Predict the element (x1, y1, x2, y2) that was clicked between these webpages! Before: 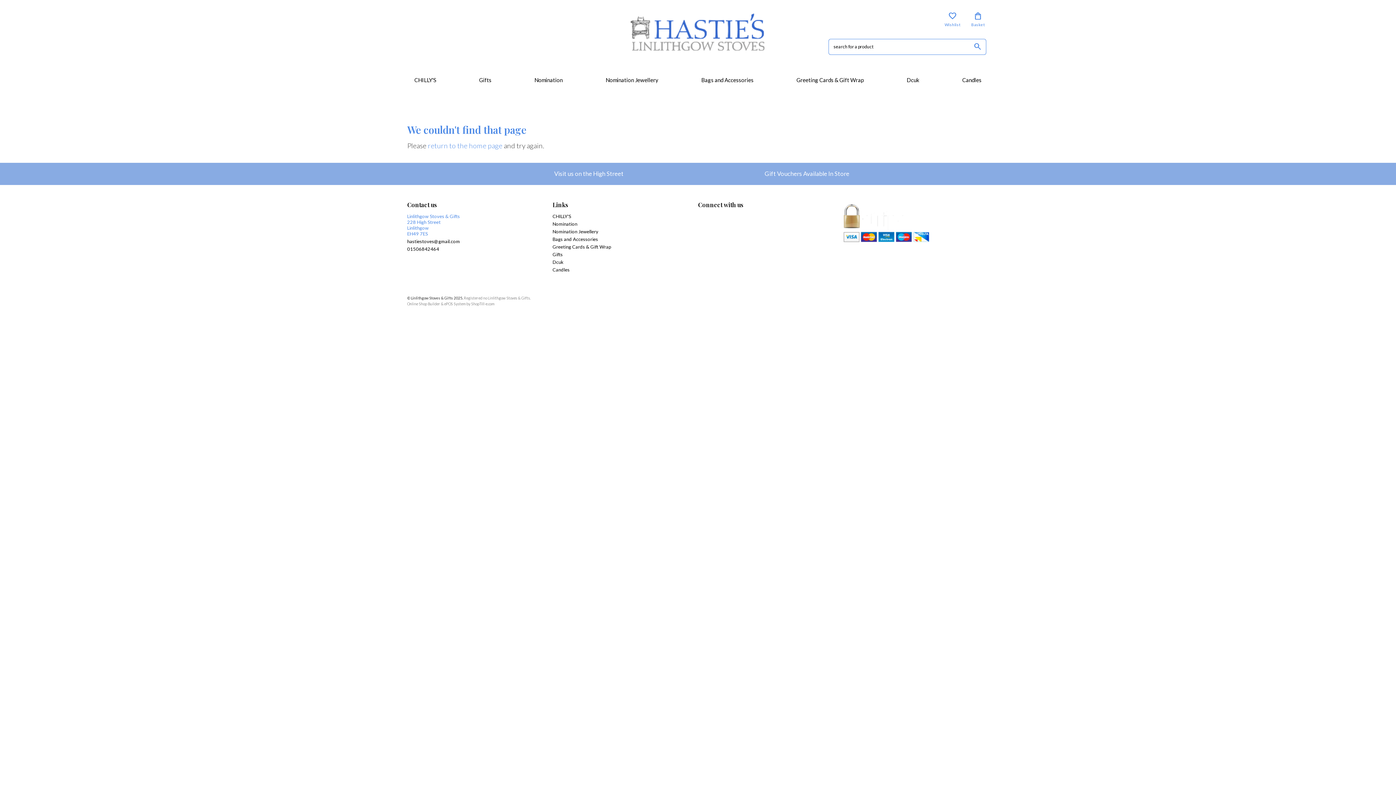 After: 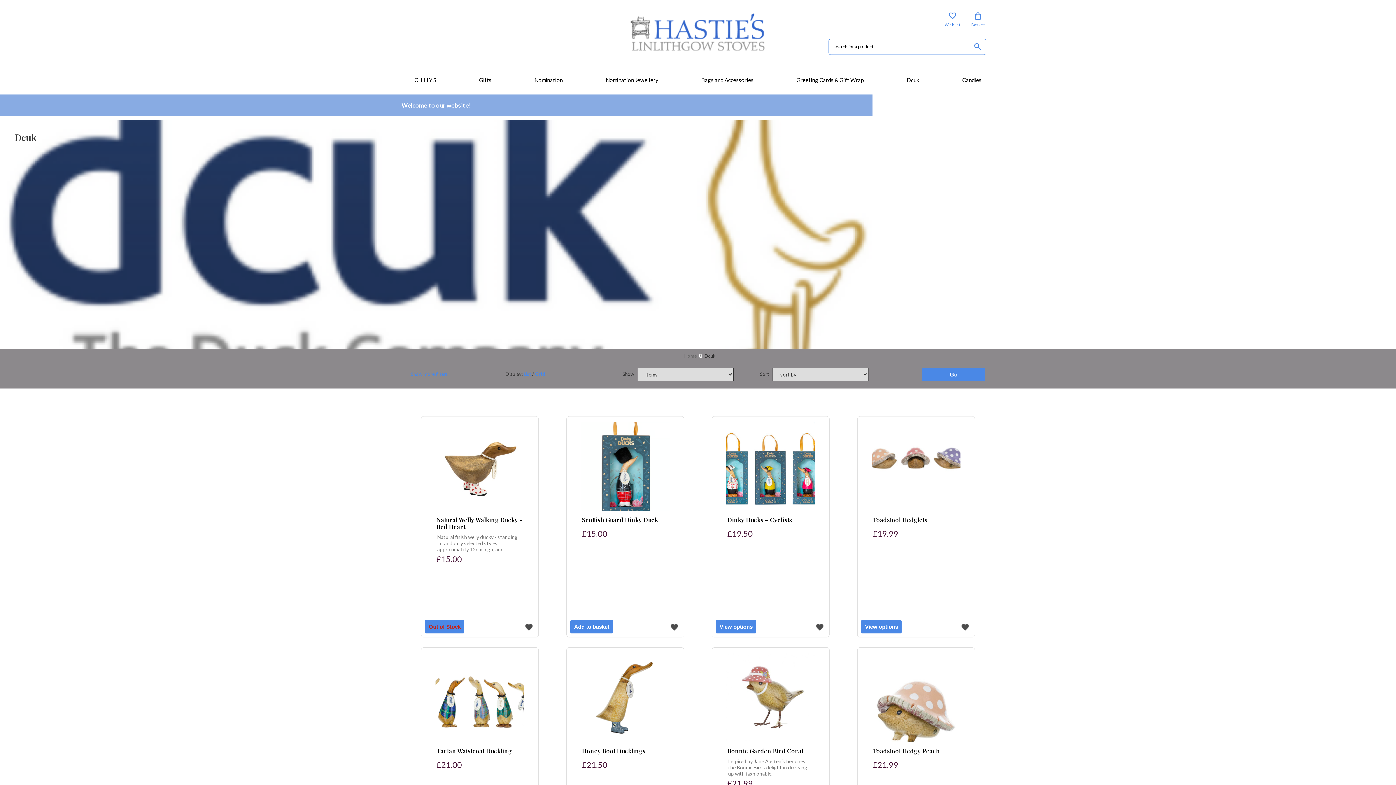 Action: bbox: (899, 69, 926, 90) label: Dcuk